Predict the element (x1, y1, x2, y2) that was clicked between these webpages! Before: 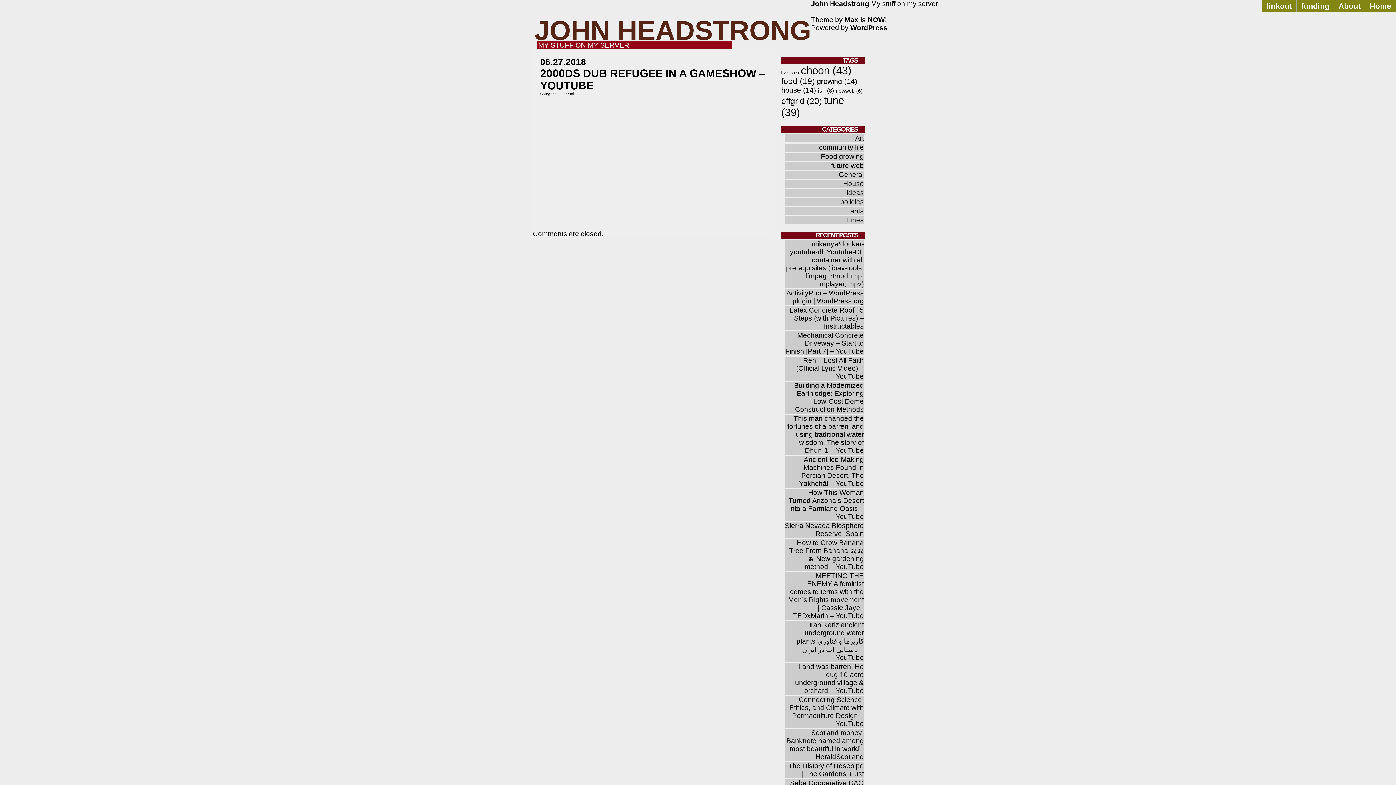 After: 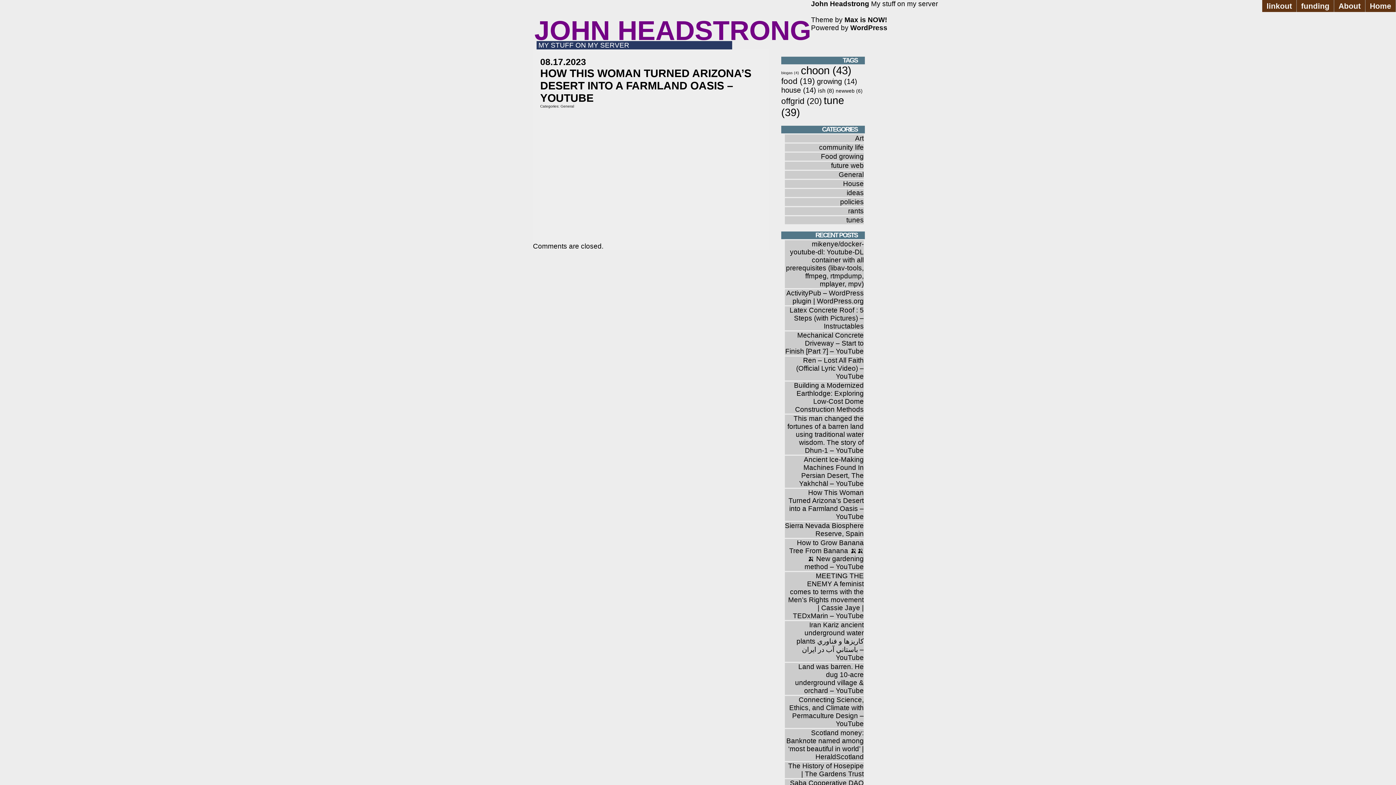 Action: bbox: (788, 489, 864, 520) label: How This Woman Turned Arizona’s Desert into a Farmland Oasis – YouTube